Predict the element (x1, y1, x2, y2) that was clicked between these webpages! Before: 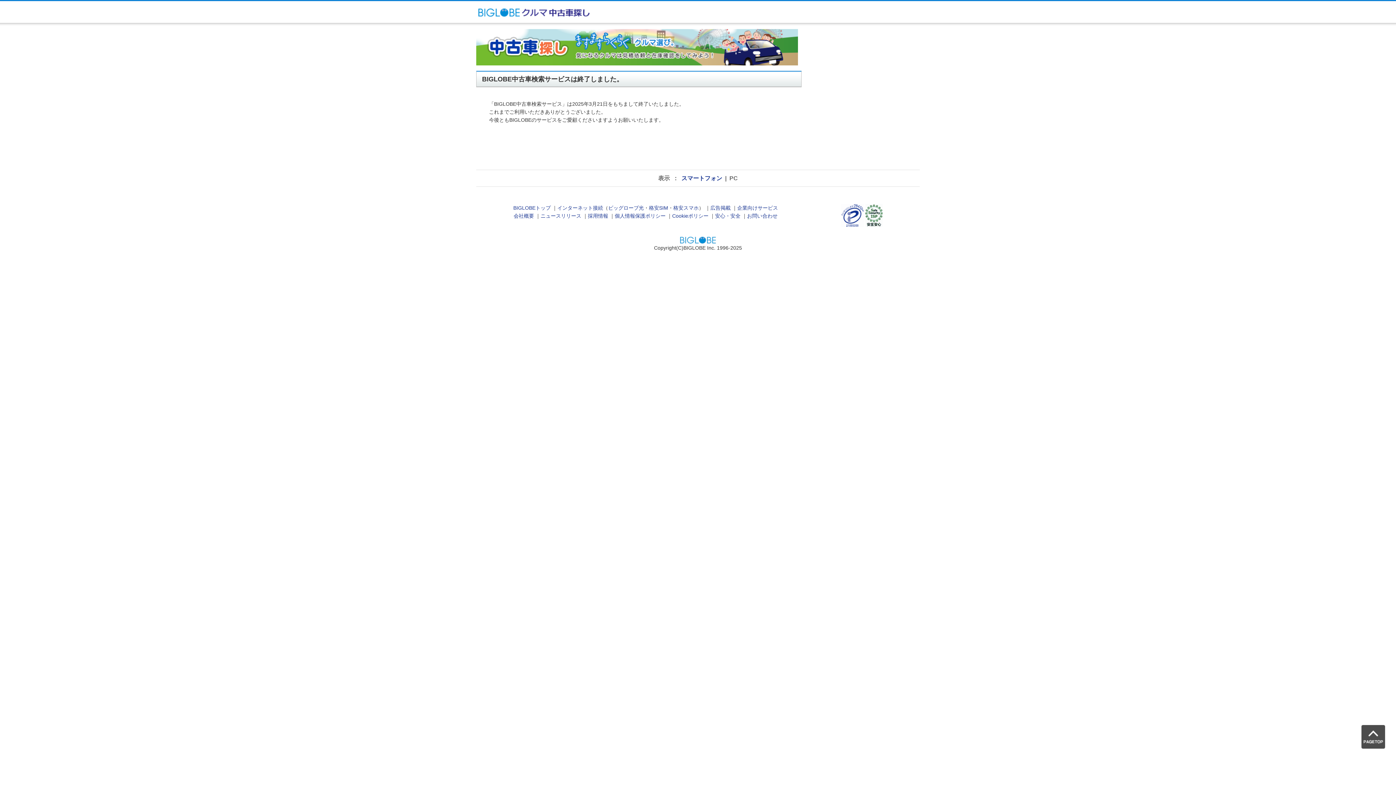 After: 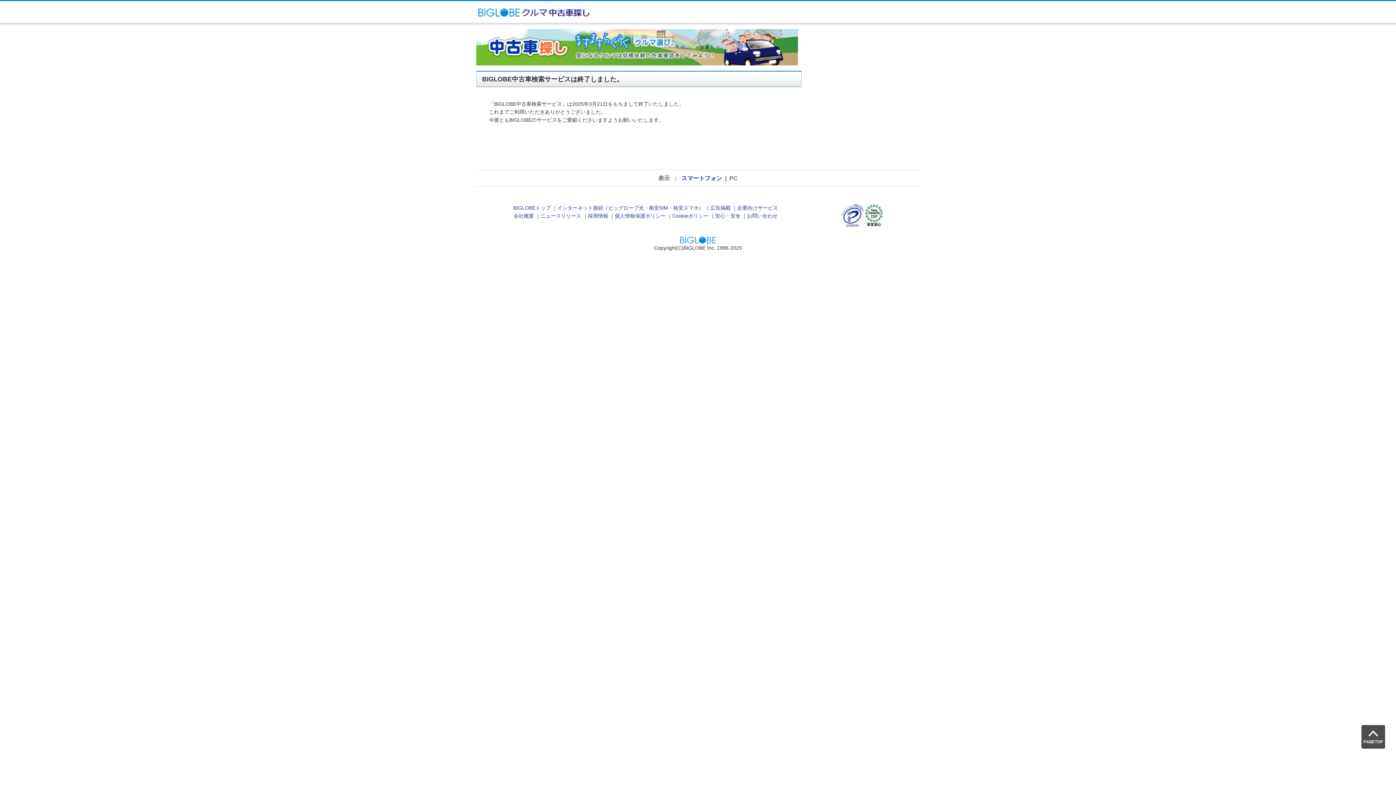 Action: bbox: (1361, 725, 1385, 749) label: PAGE TOP